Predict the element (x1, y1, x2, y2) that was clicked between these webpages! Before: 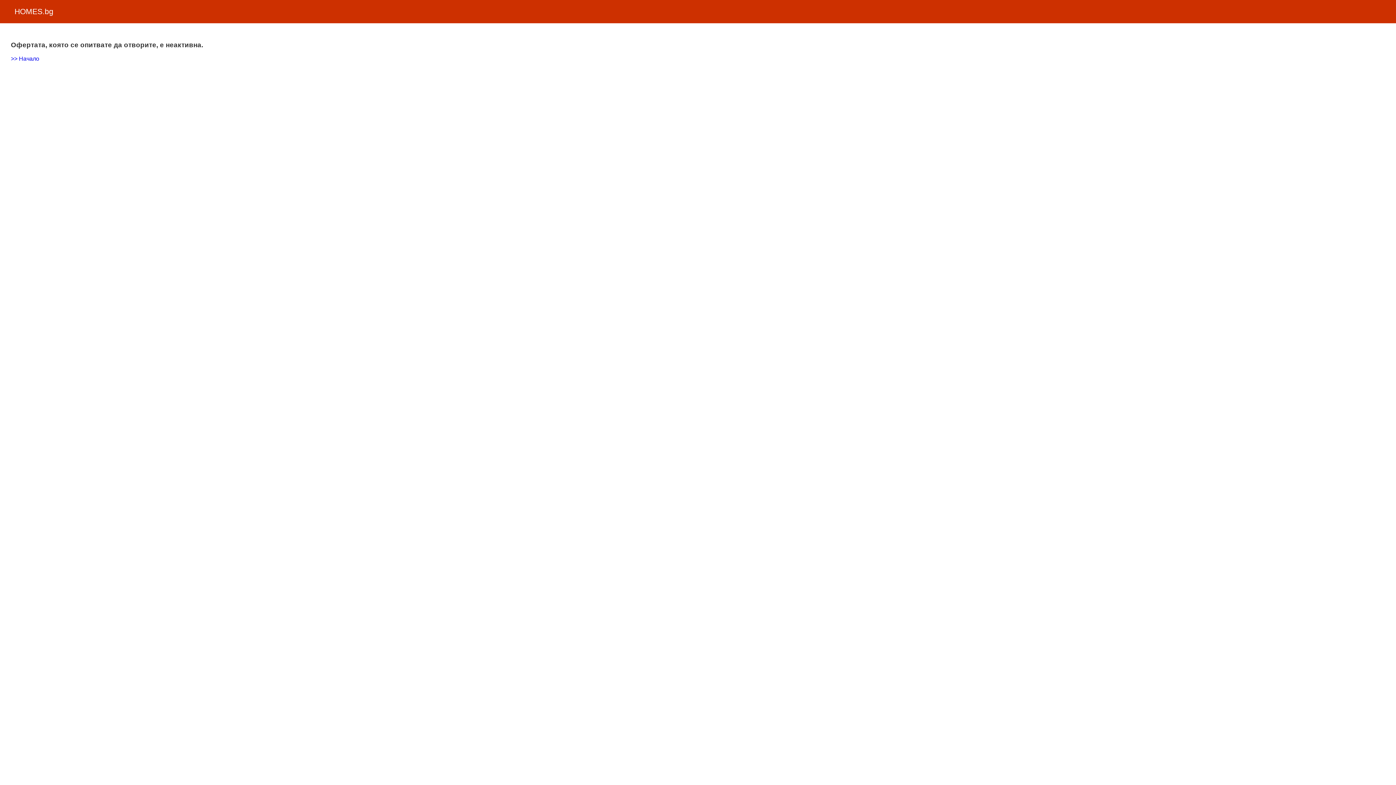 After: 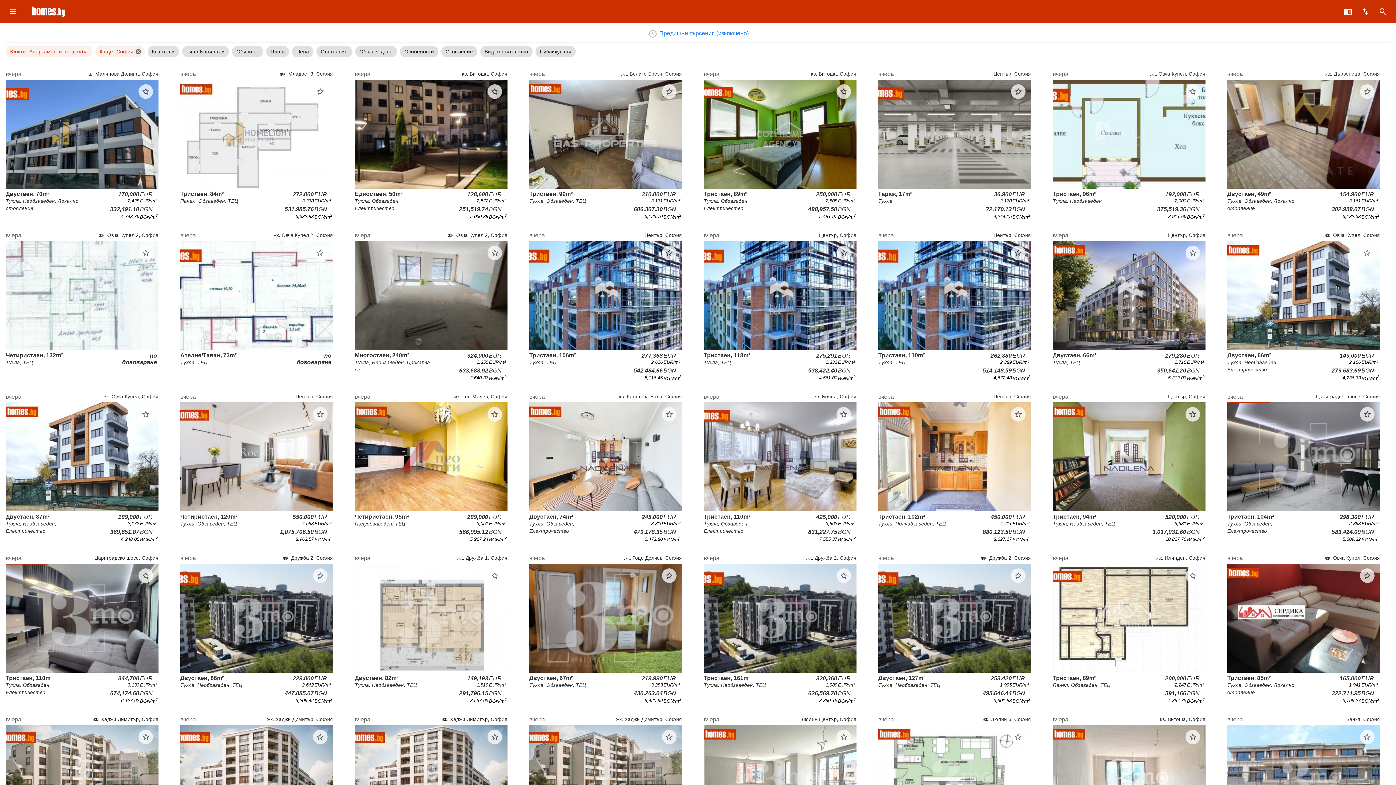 Action: bbox: (10, 55, 39, 61) label: >> Начало